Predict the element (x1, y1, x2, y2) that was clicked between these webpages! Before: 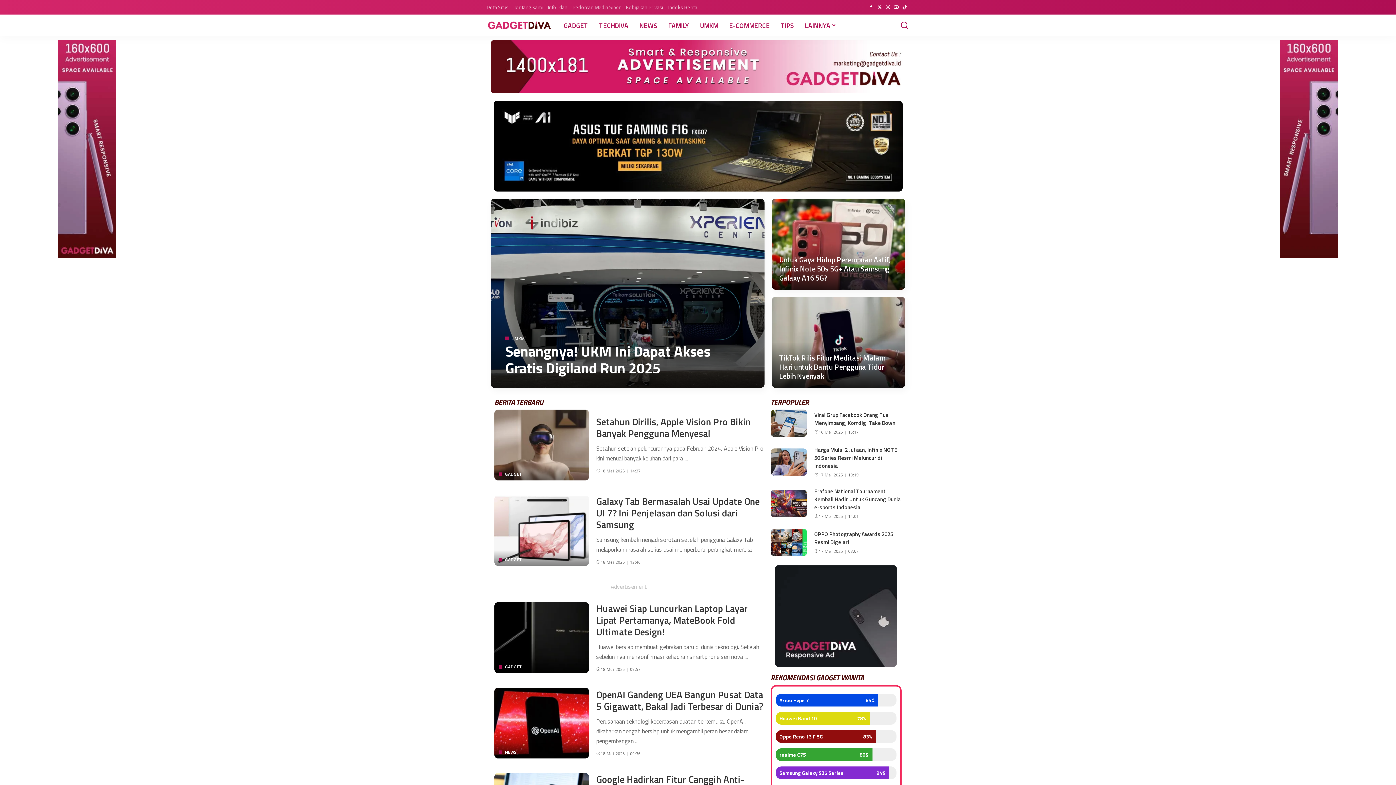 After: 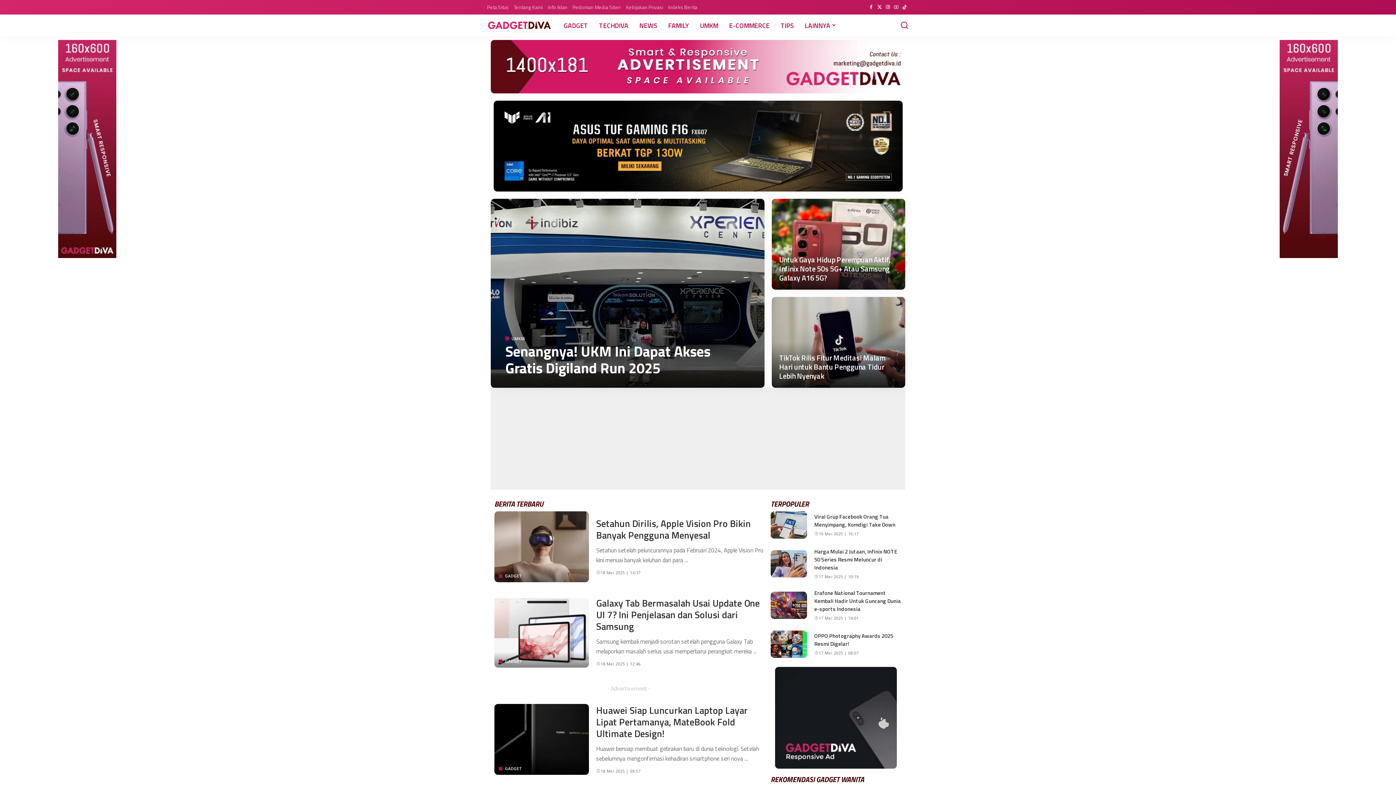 Action: bbox: (779, 732, 863, 741) label: Oppo Reno 13 F 5G